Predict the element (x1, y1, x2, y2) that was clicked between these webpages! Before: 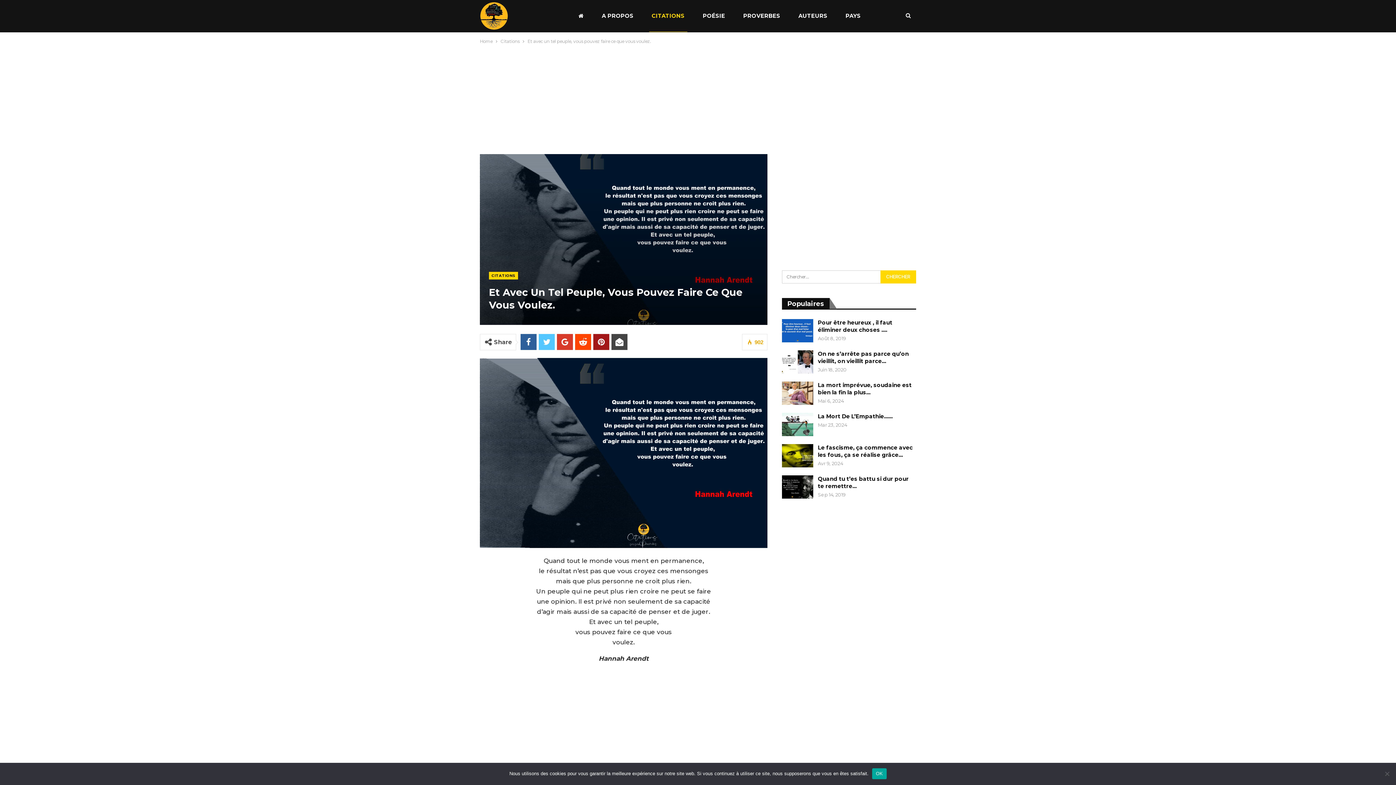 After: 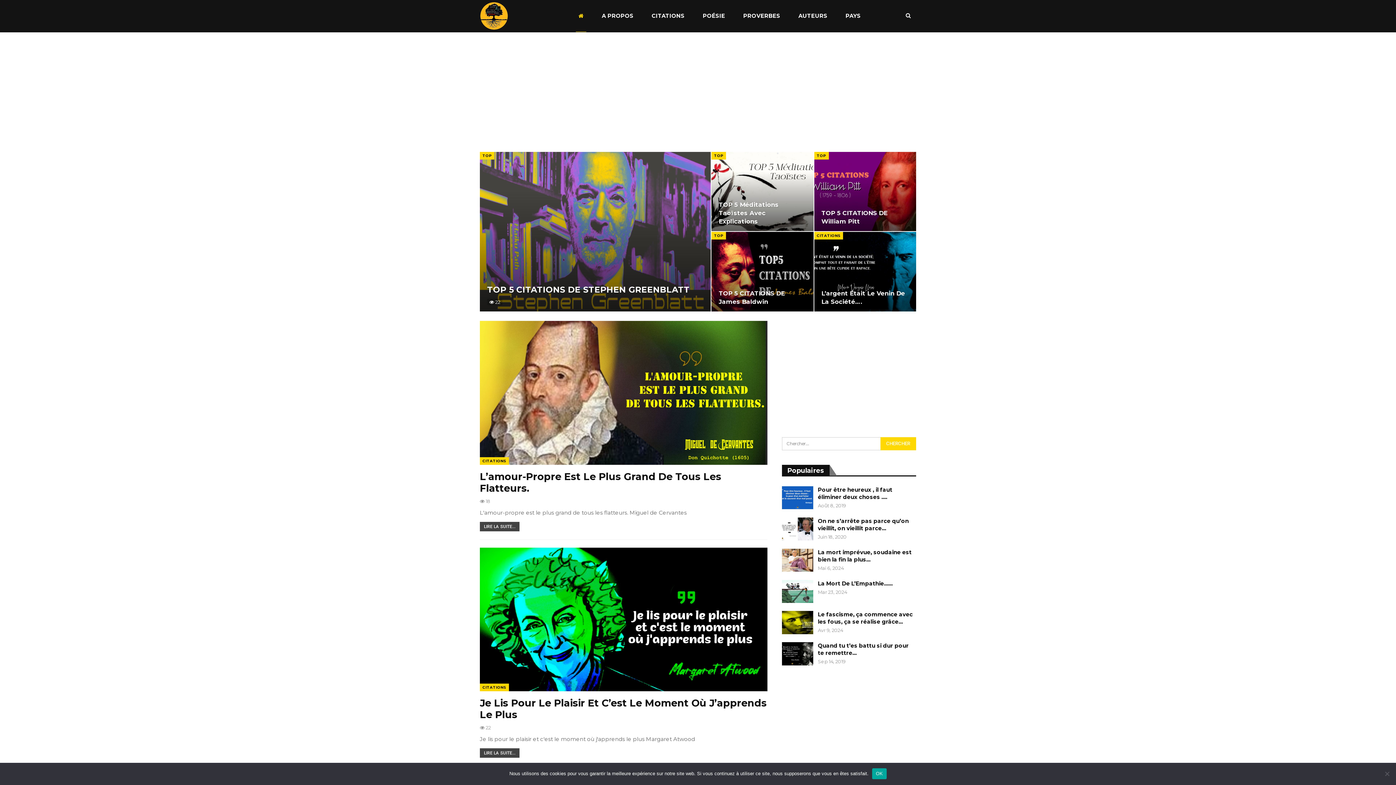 Action: bbox: (576, 0, 586, 32)